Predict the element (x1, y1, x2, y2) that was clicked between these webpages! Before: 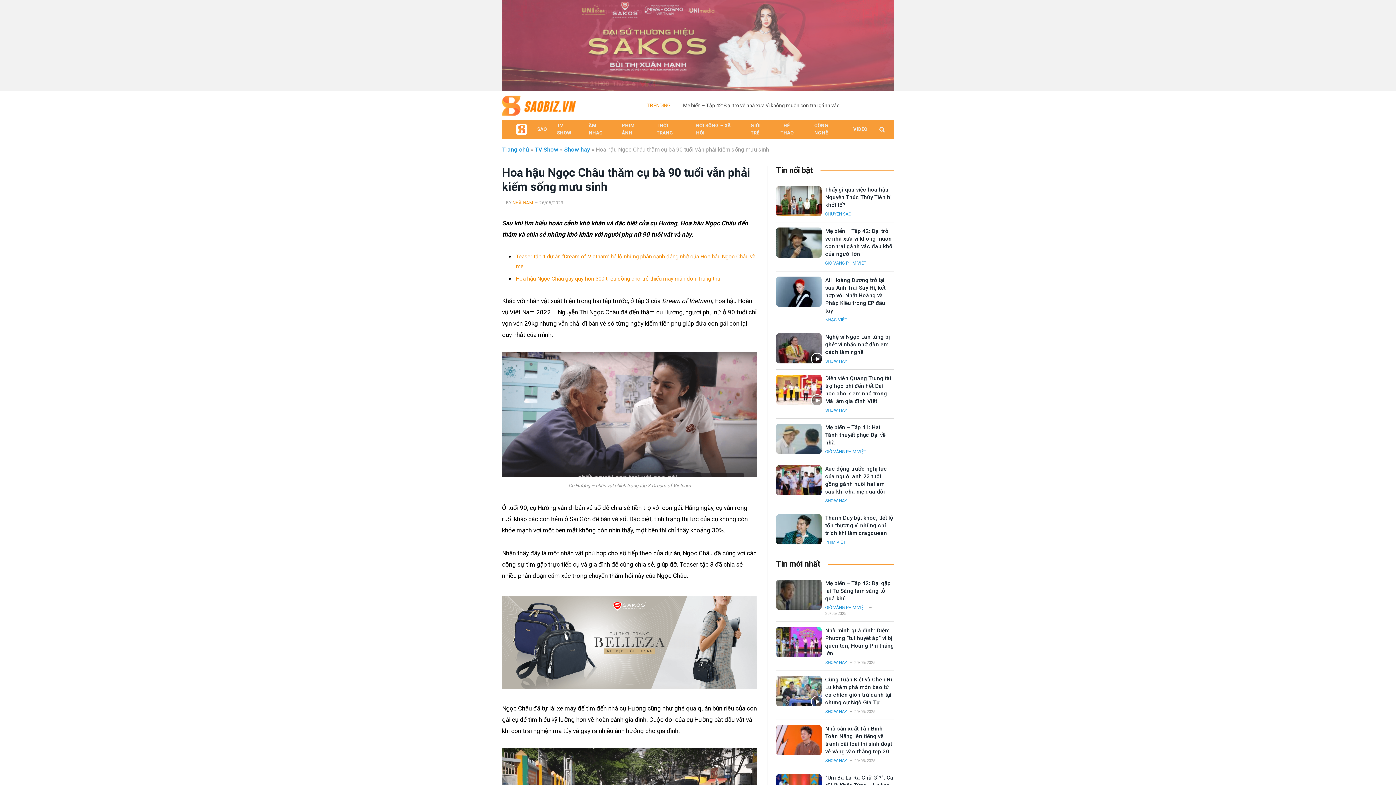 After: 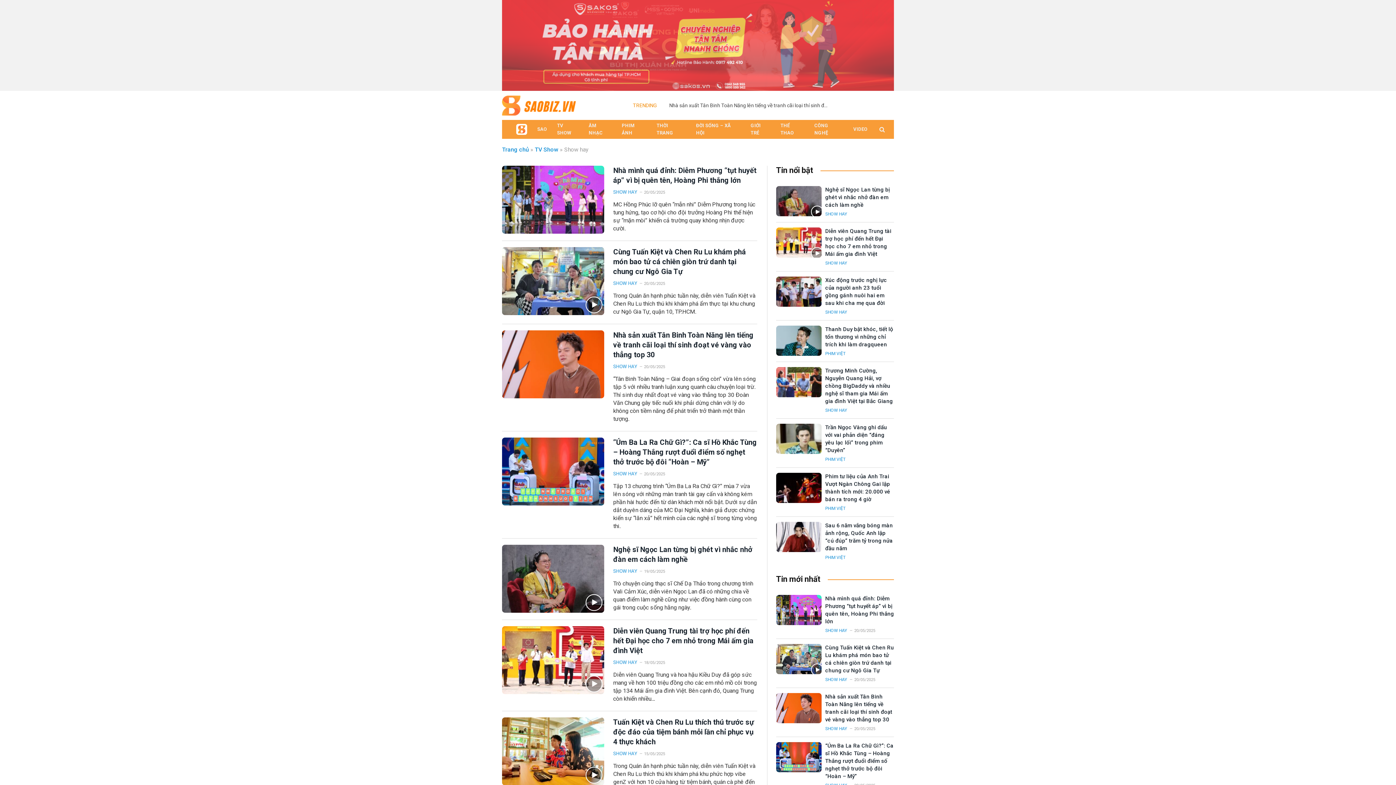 Action: bbox: (825, 407, 847, 413) label: SHOW HAY